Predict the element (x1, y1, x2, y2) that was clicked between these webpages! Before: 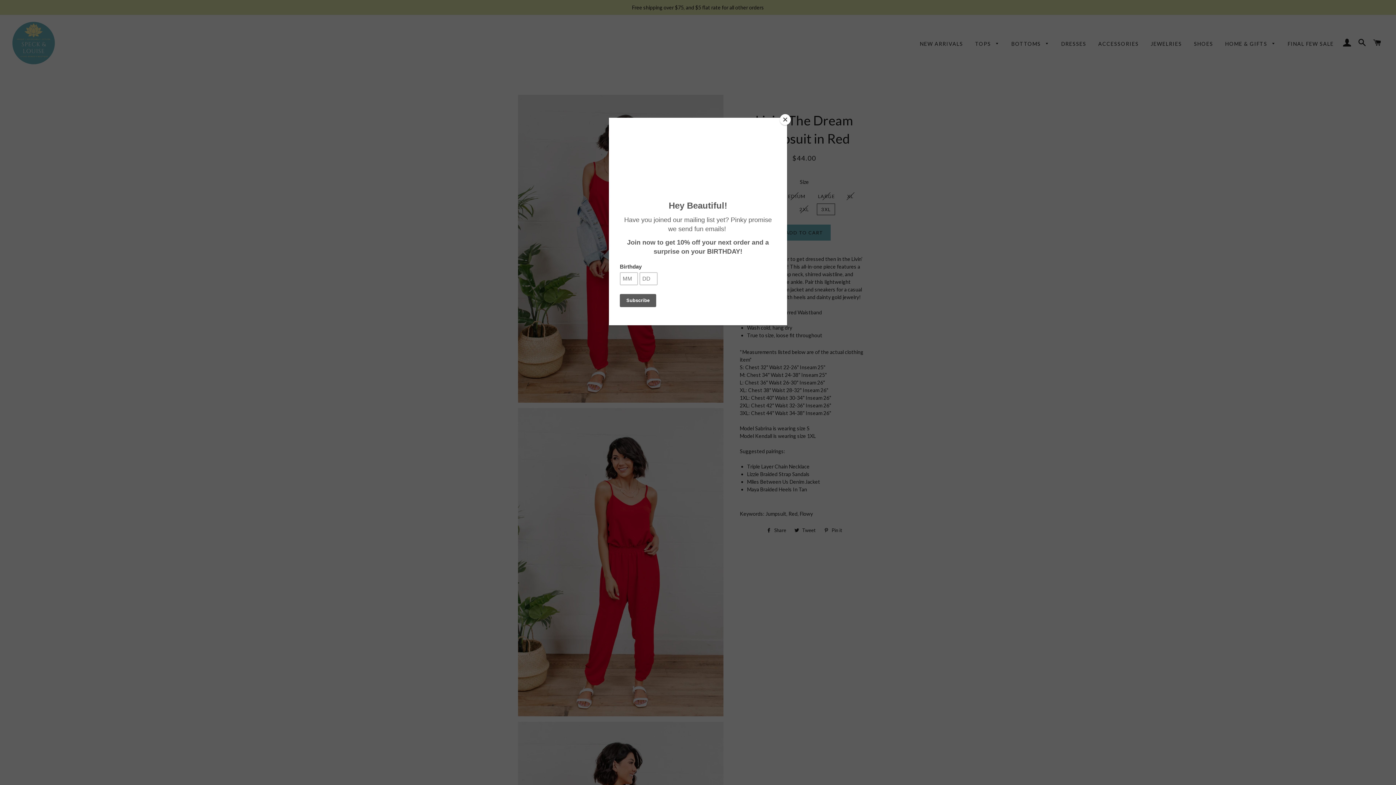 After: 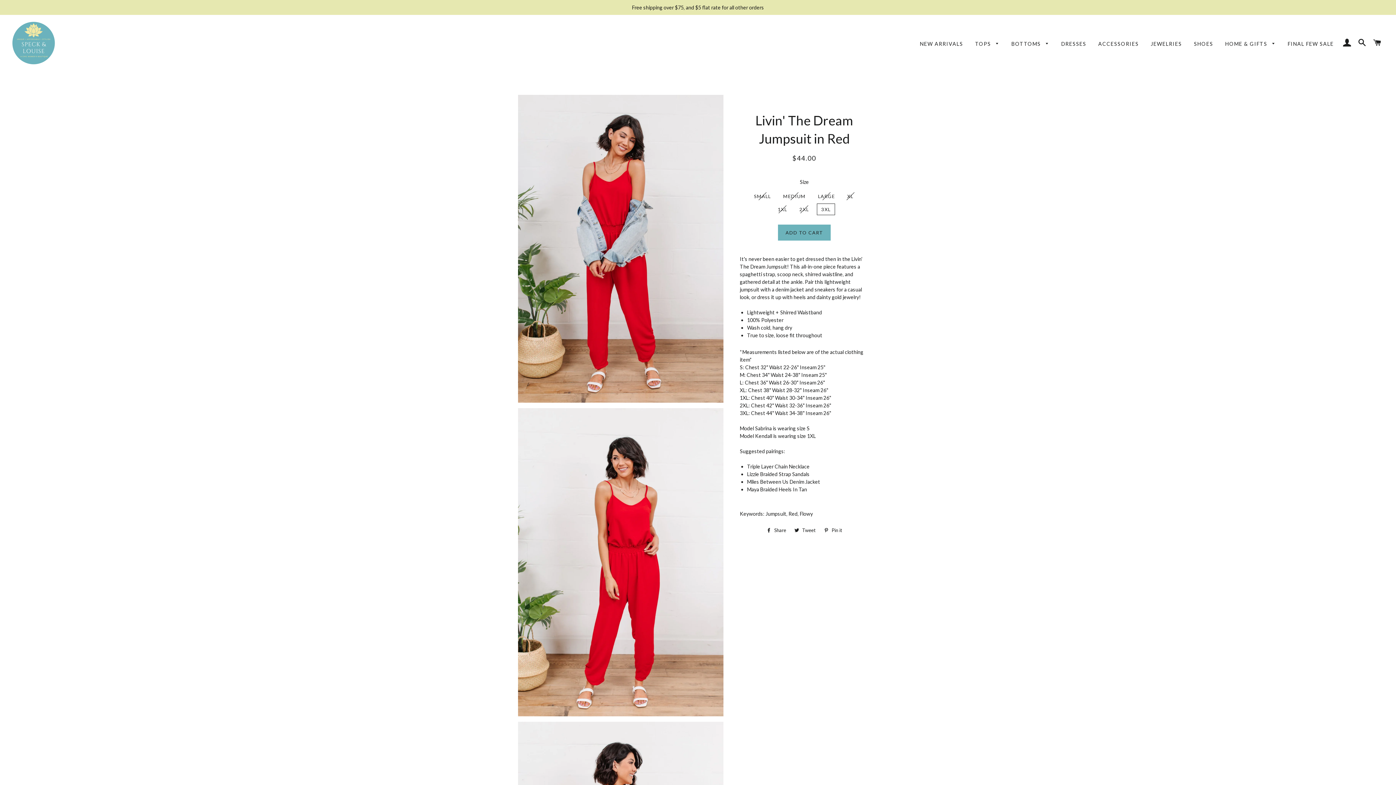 Action: bbox: (780, 114, 790, 125) label: Close